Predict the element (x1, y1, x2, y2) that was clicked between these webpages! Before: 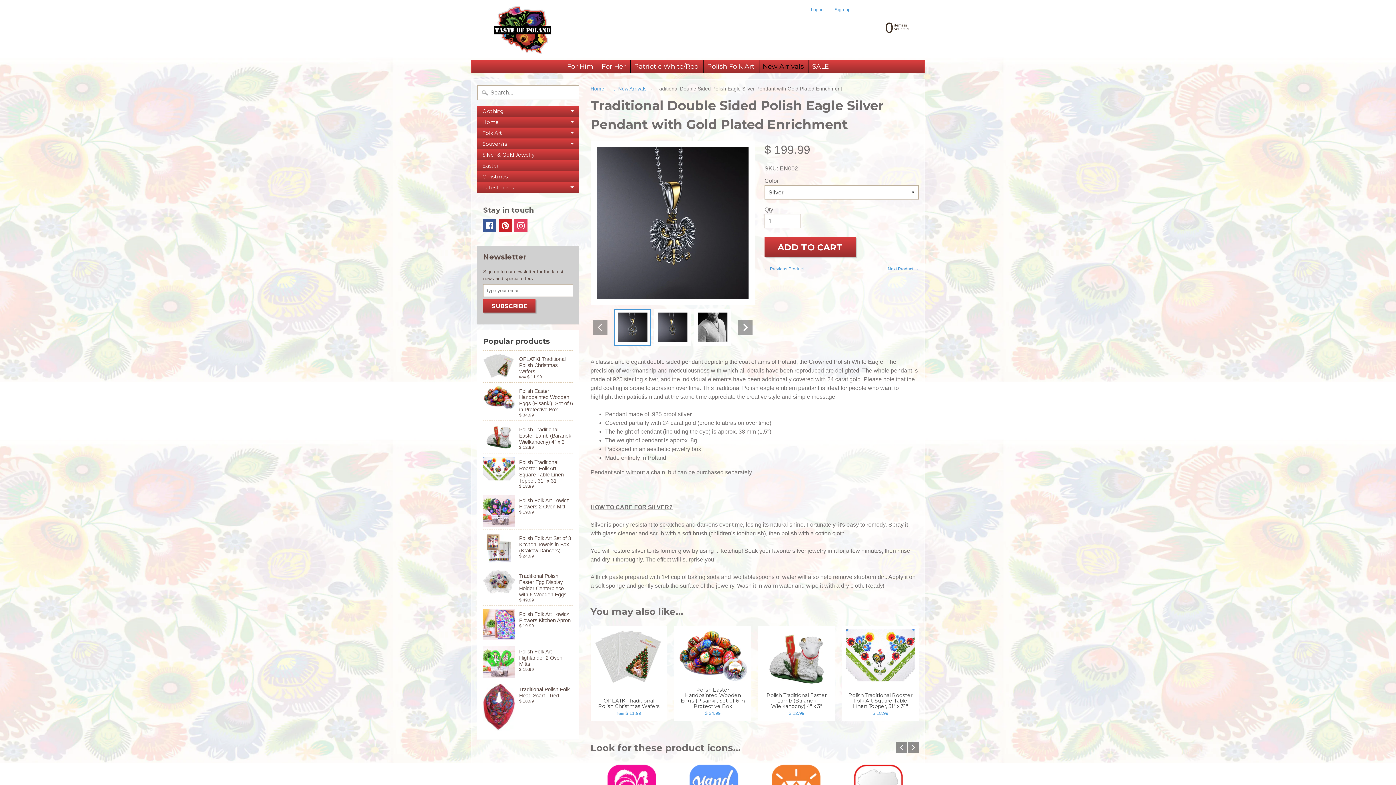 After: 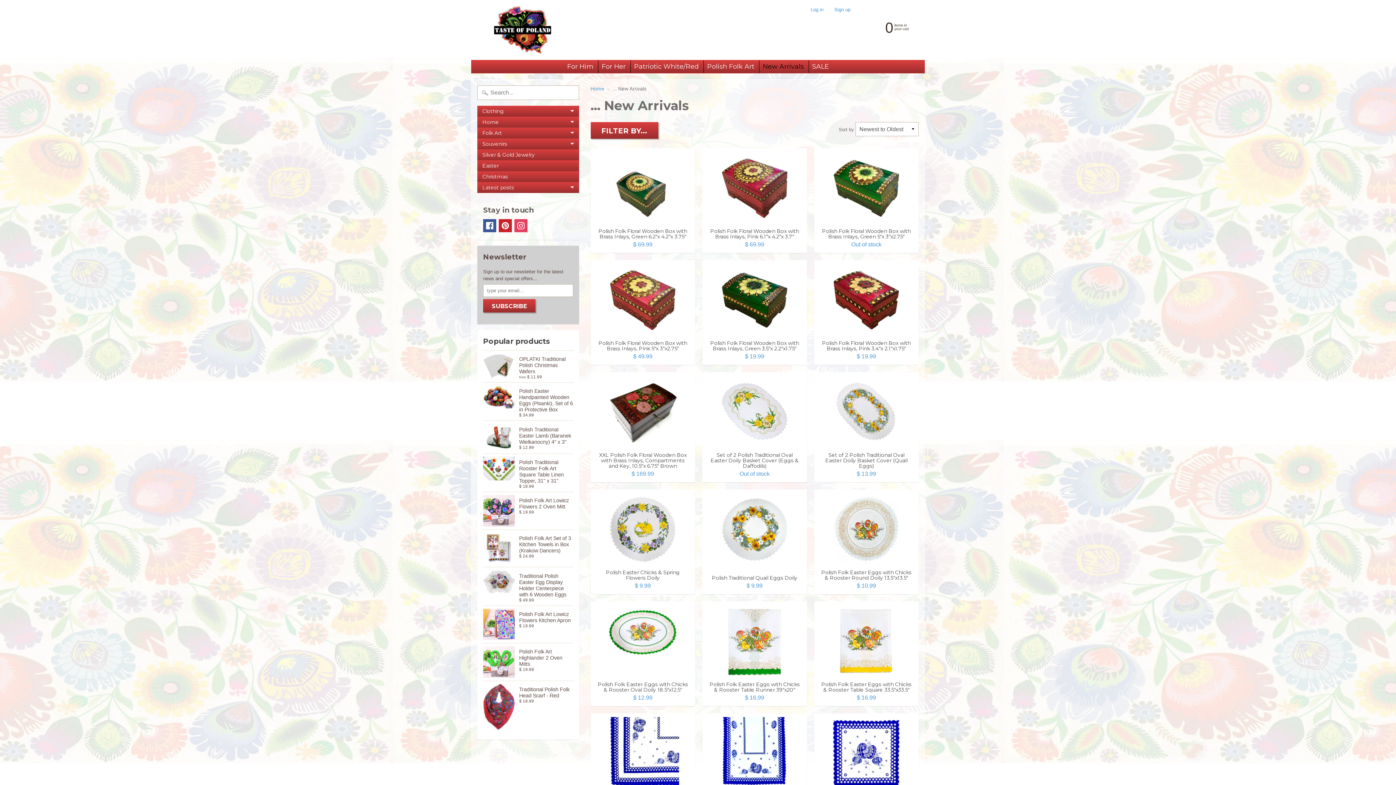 Action: bbox: (759, 60, 807, 73) label: New Arrivals